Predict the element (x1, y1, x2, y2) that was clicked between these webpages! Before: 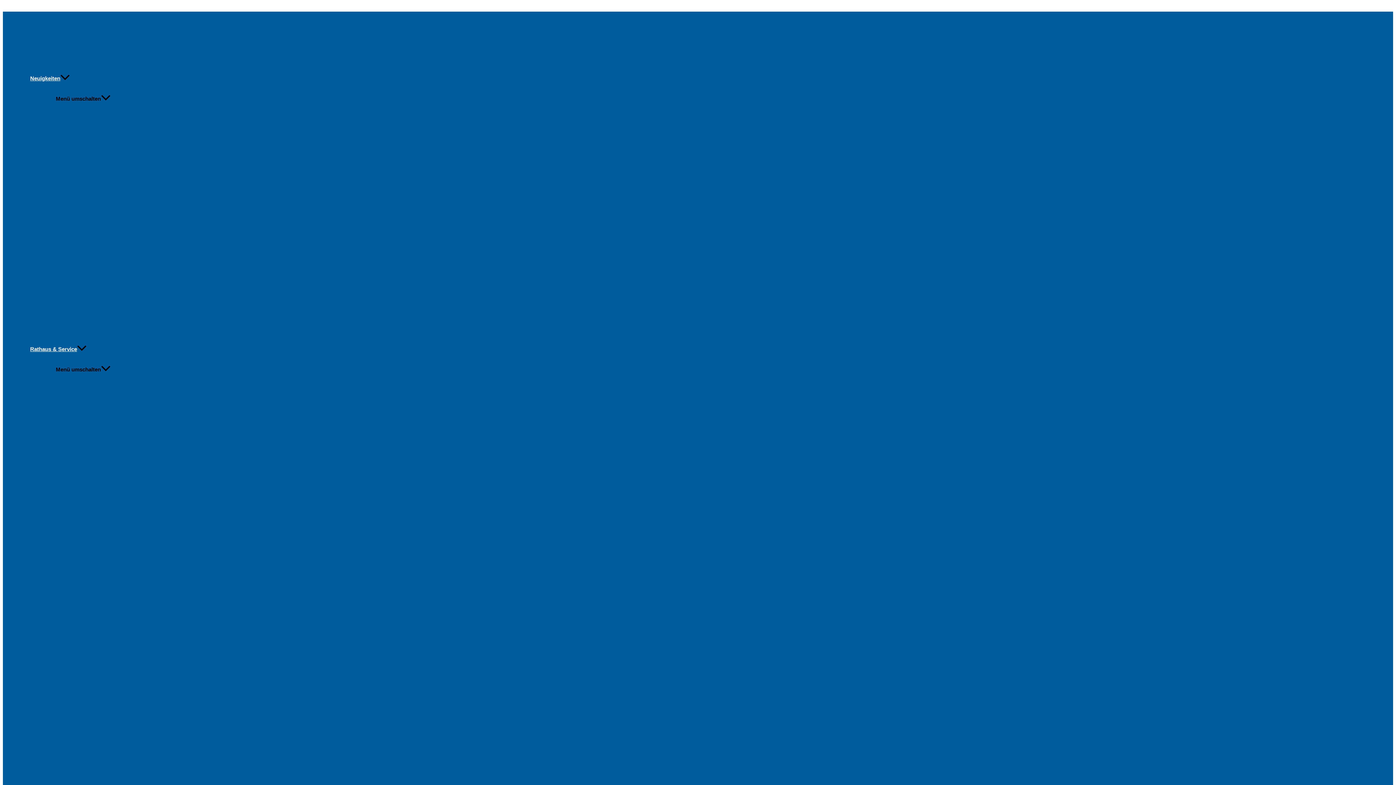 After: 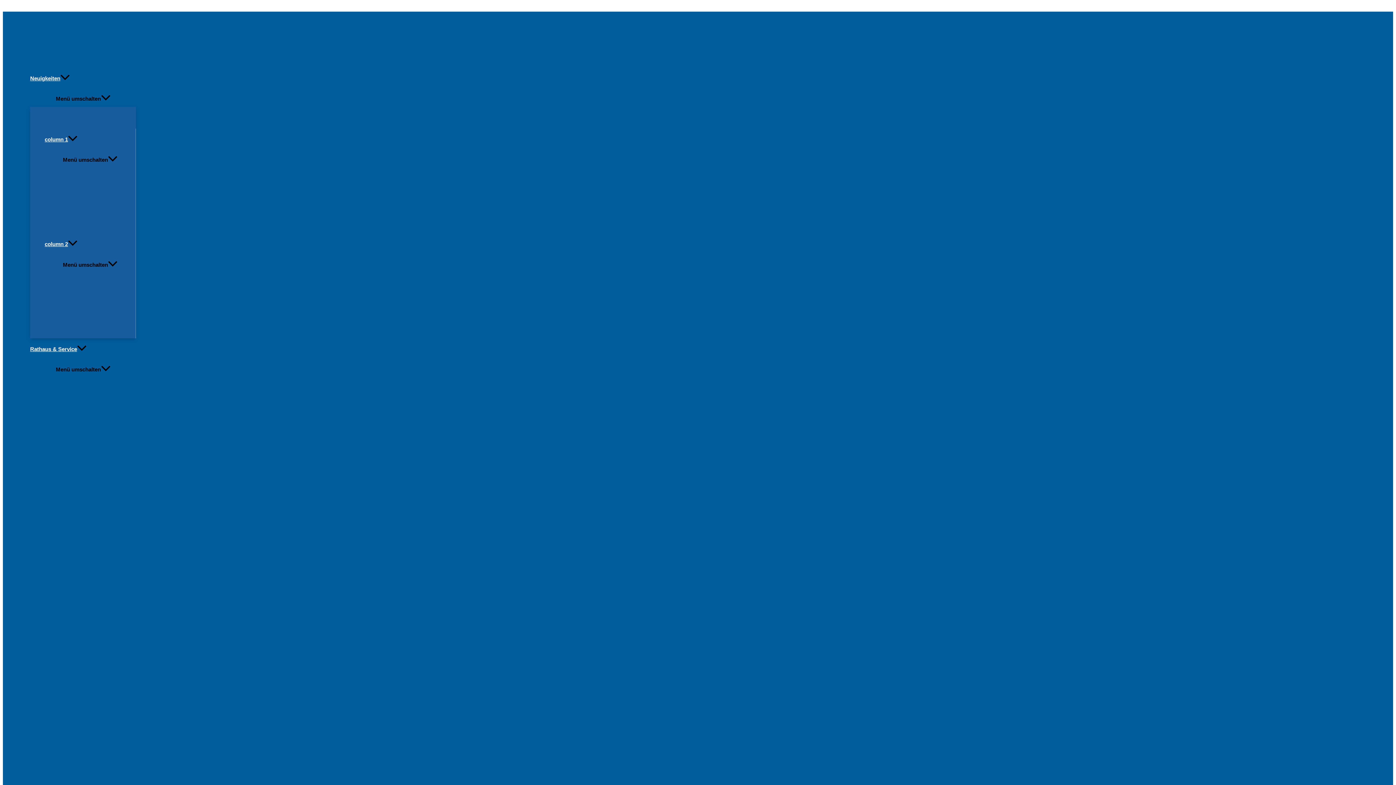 Action: bbox: (30, 67, 136, 89) label: Neuigkeiten